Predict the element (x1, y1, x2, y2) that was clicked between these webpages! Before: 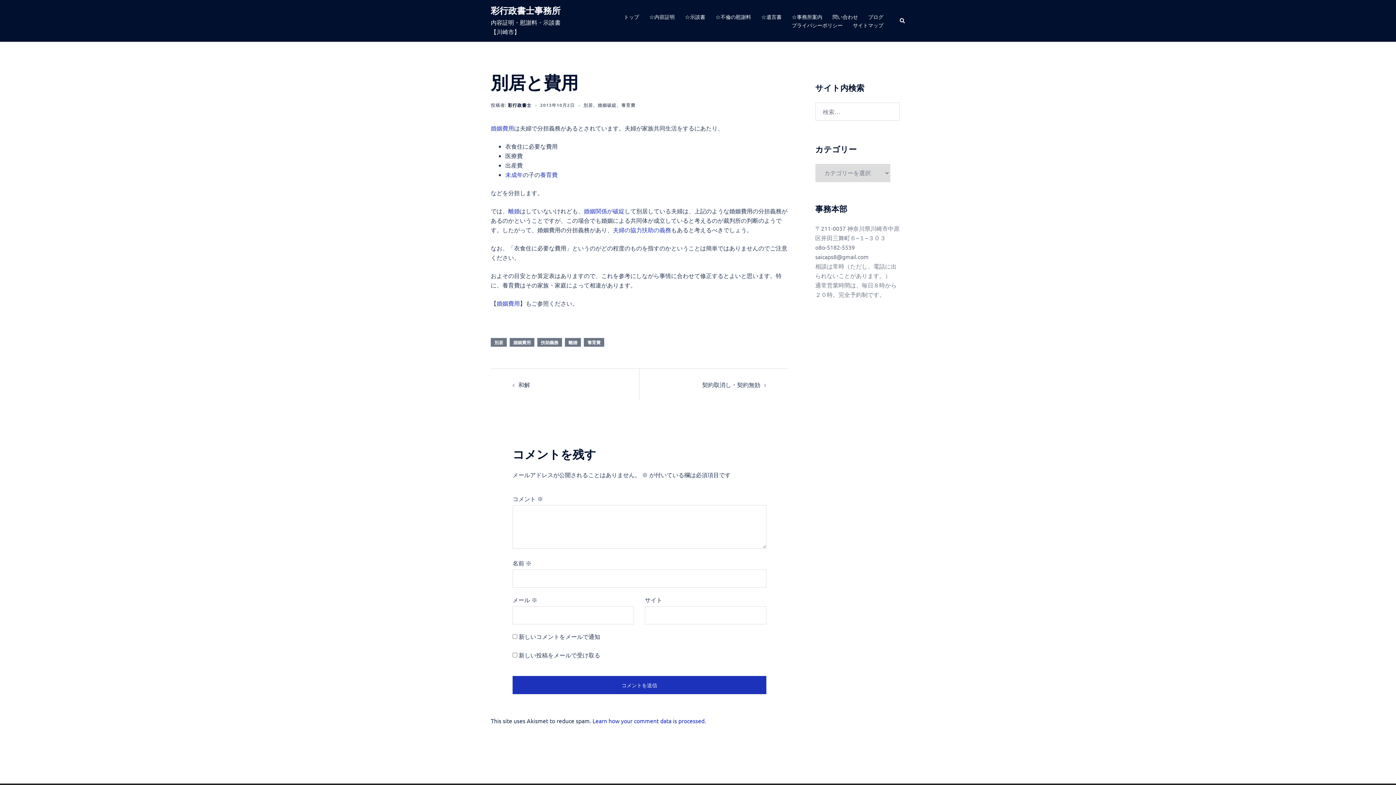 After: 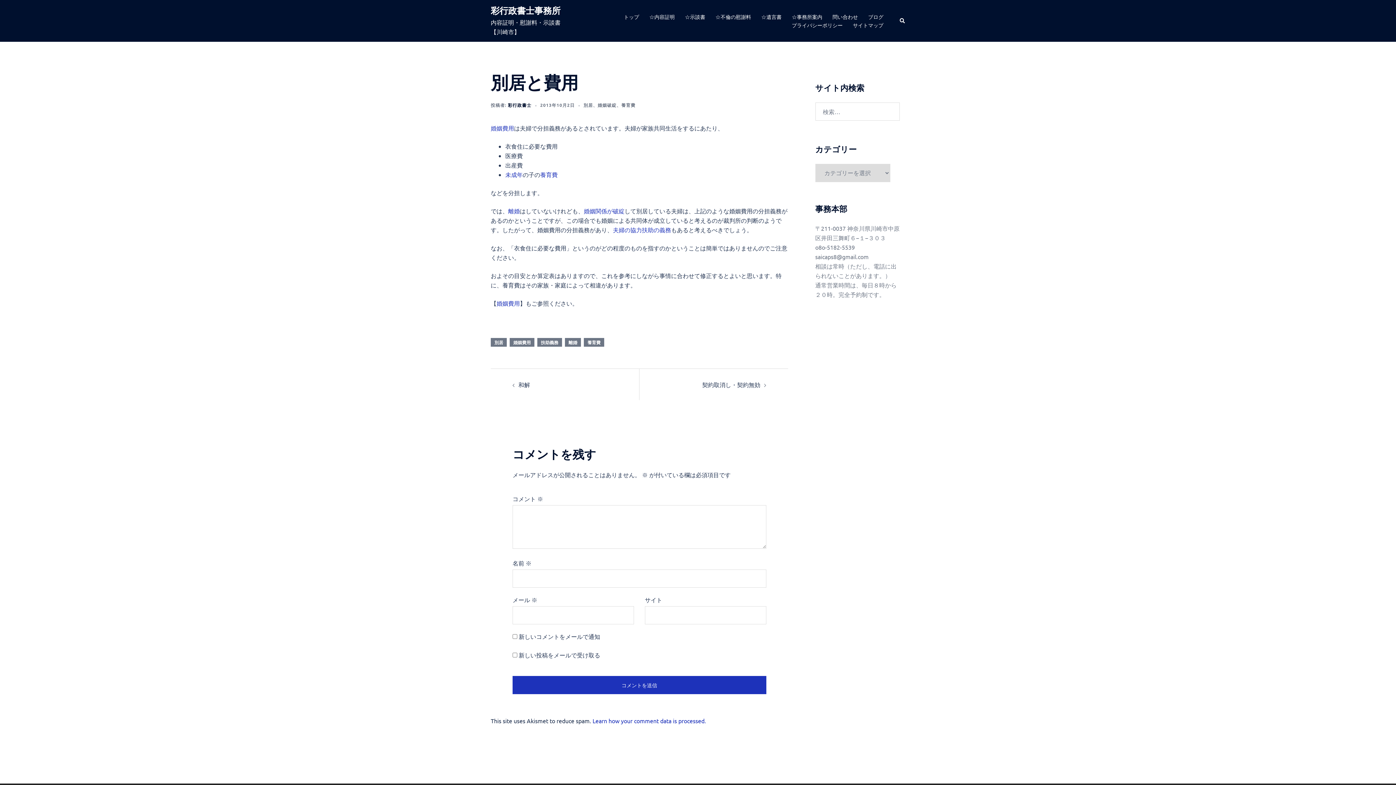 Action: label: 2013年10月2日 bbox: (540, 102, 574, 108)